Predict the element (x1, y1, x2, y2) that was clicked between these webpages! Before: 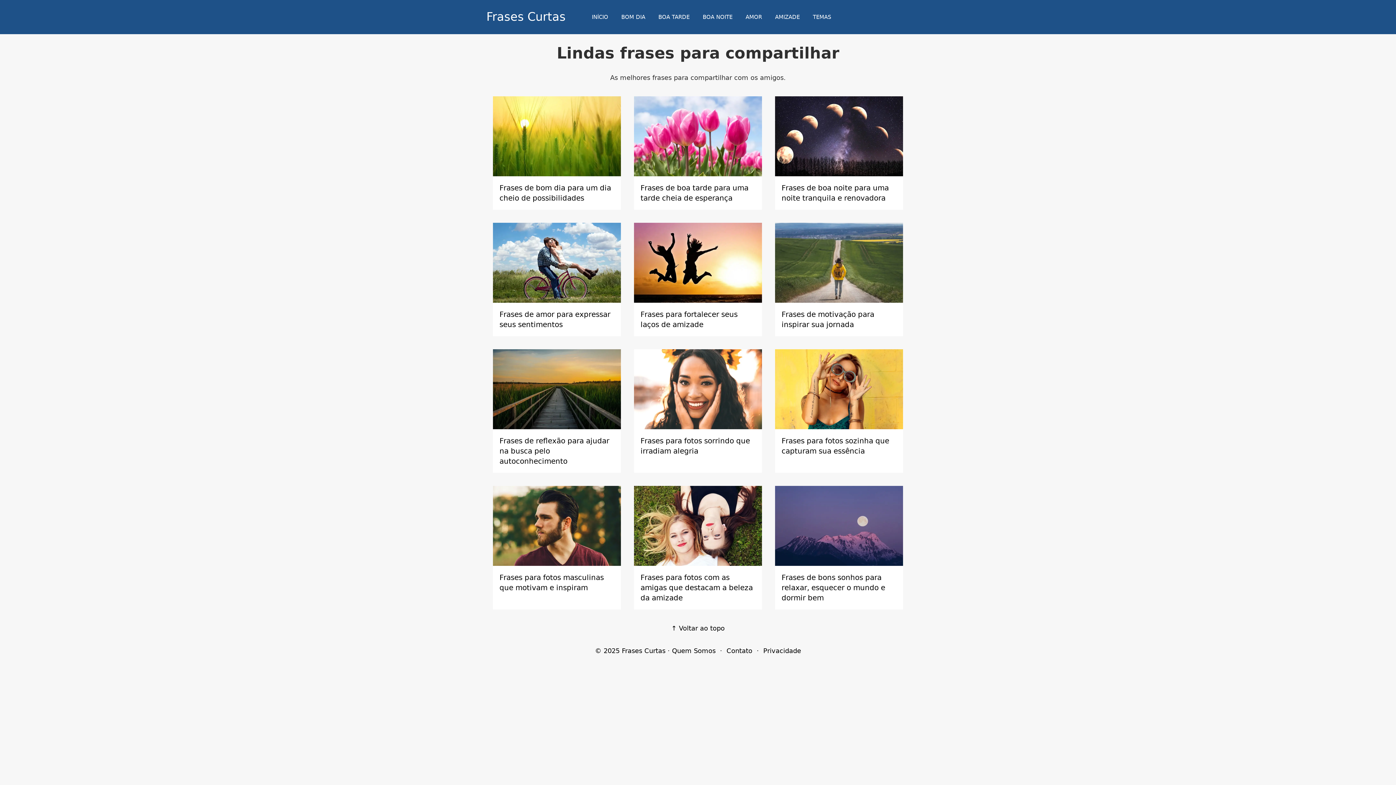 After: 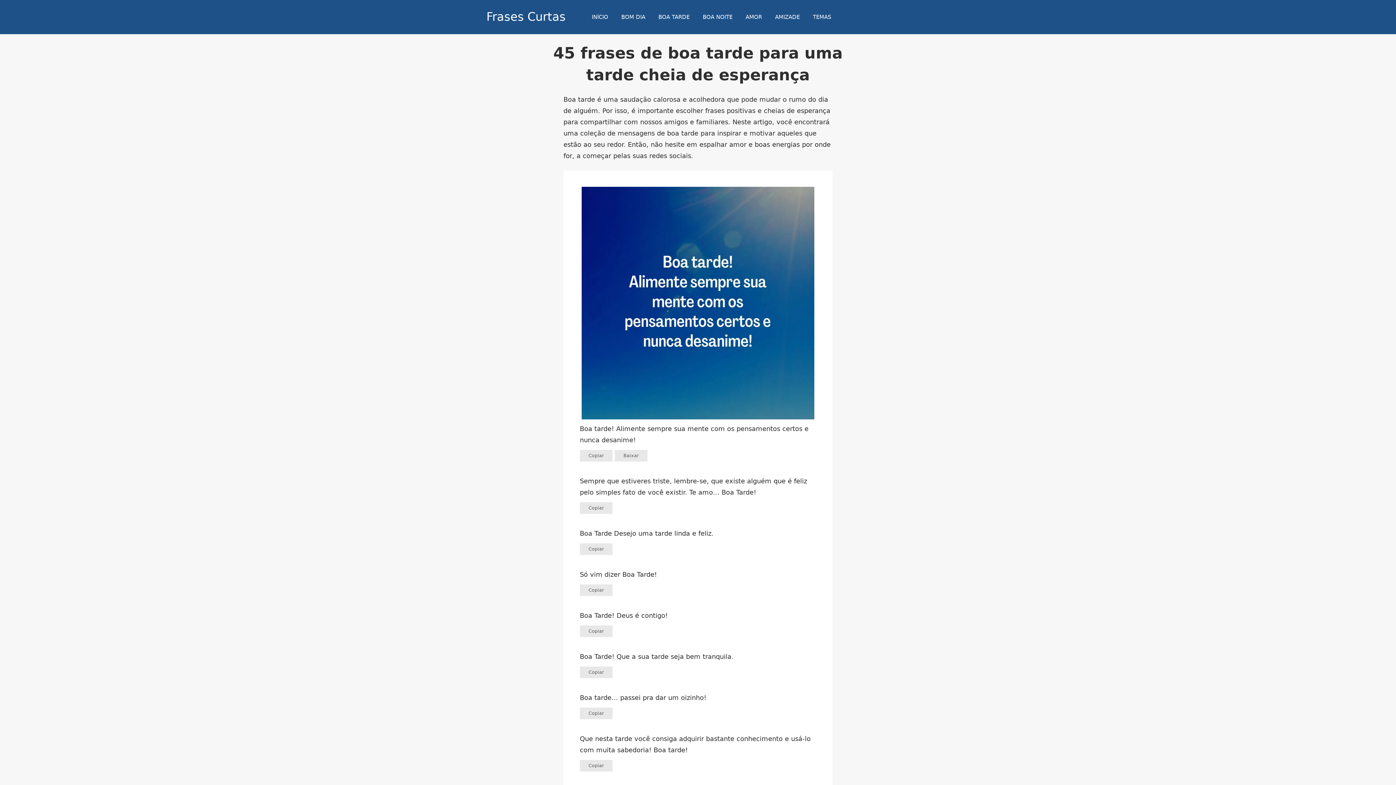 Action: bbox: (652, 5, 696, 28) label: BOA TARDE